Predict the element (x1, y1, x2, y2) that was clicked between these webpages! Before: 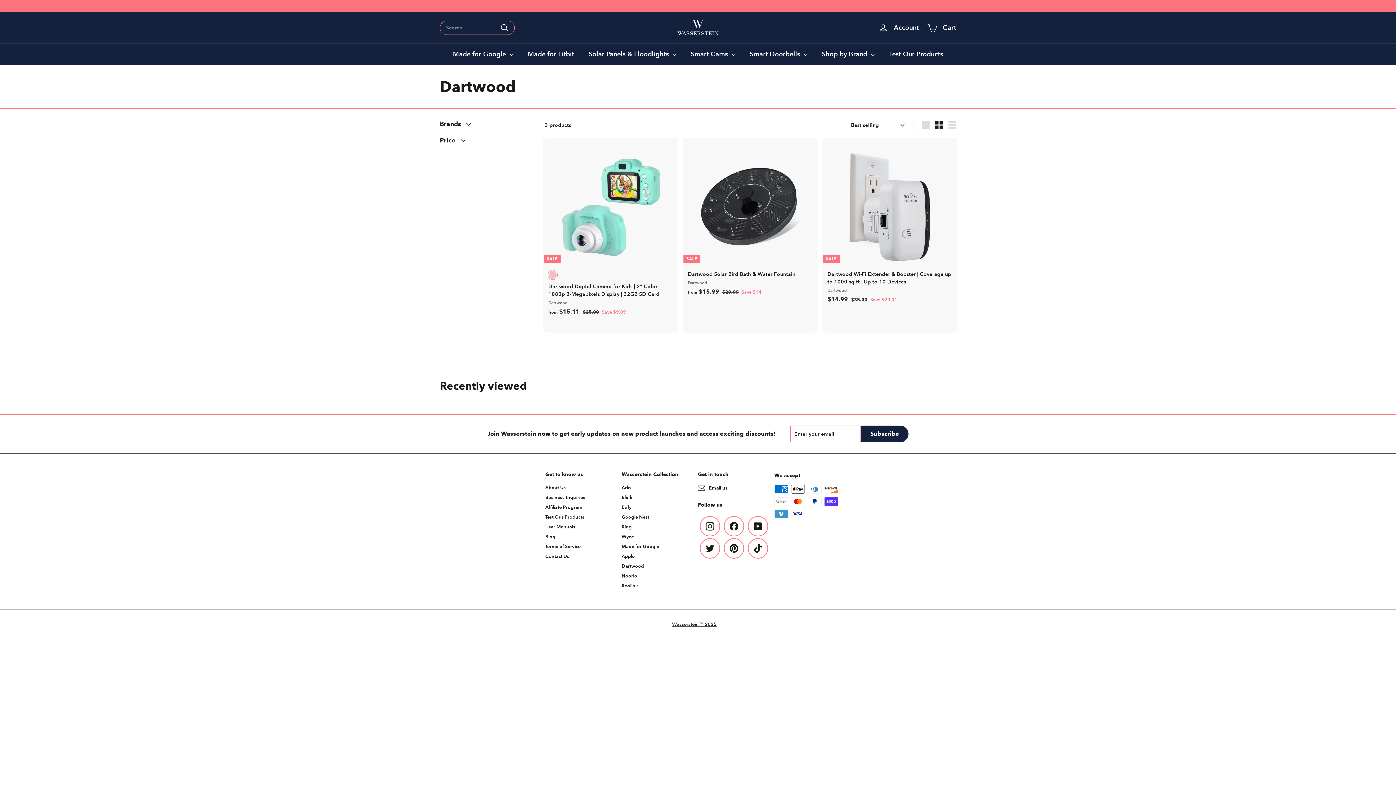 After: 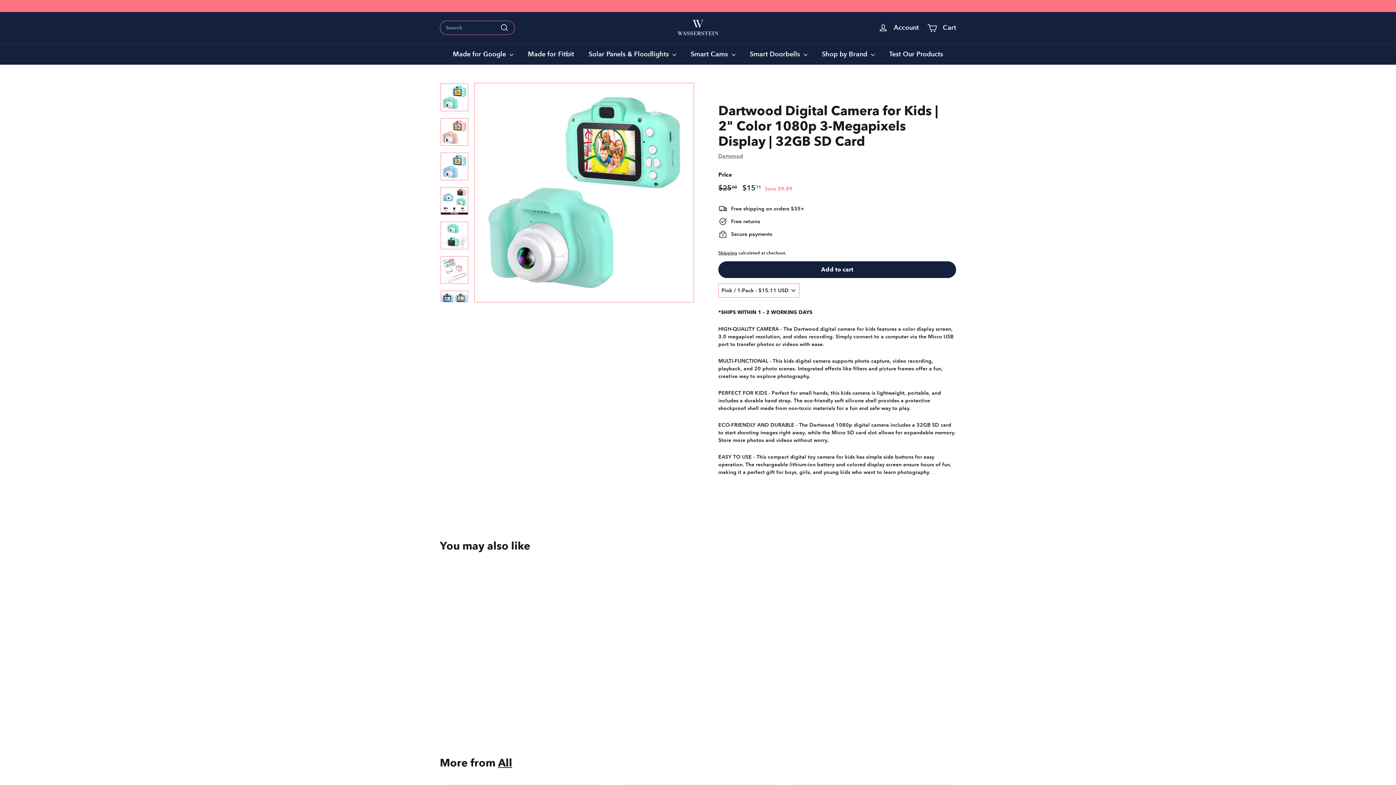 Action: label: SALE
Pink
Dartwood Digital Camera for Kids | 2" Color 1080p 3-Megapixels Display | 32GB SD Card
Dartwood
from $15.11
from $15.11
Regular price
 $25.00
$25.00
Save $9.89 bbox: (541, 137, 680, 332)